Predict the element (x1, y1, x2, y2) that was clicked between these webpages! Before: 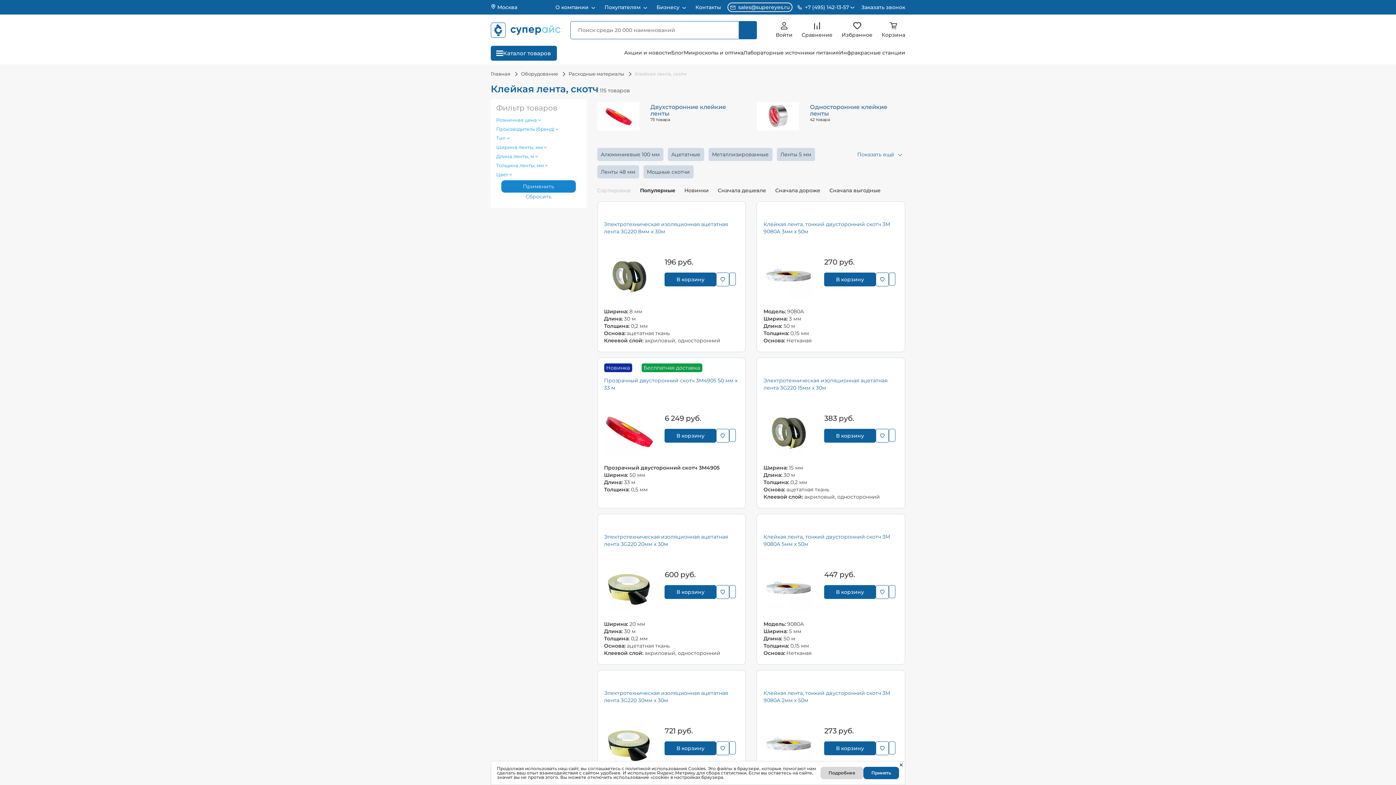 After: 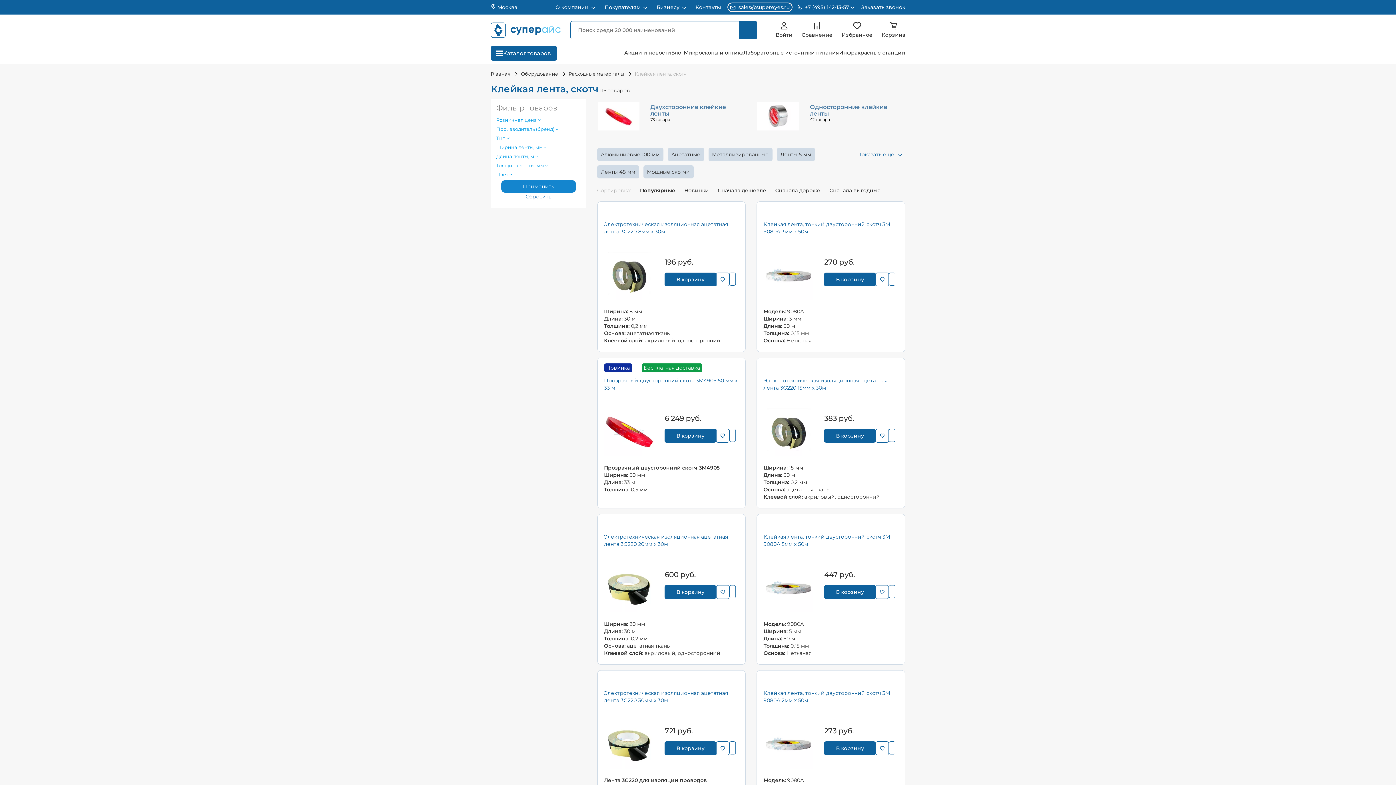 Action: bbox: (863, 767, 899, 779) label: Принять